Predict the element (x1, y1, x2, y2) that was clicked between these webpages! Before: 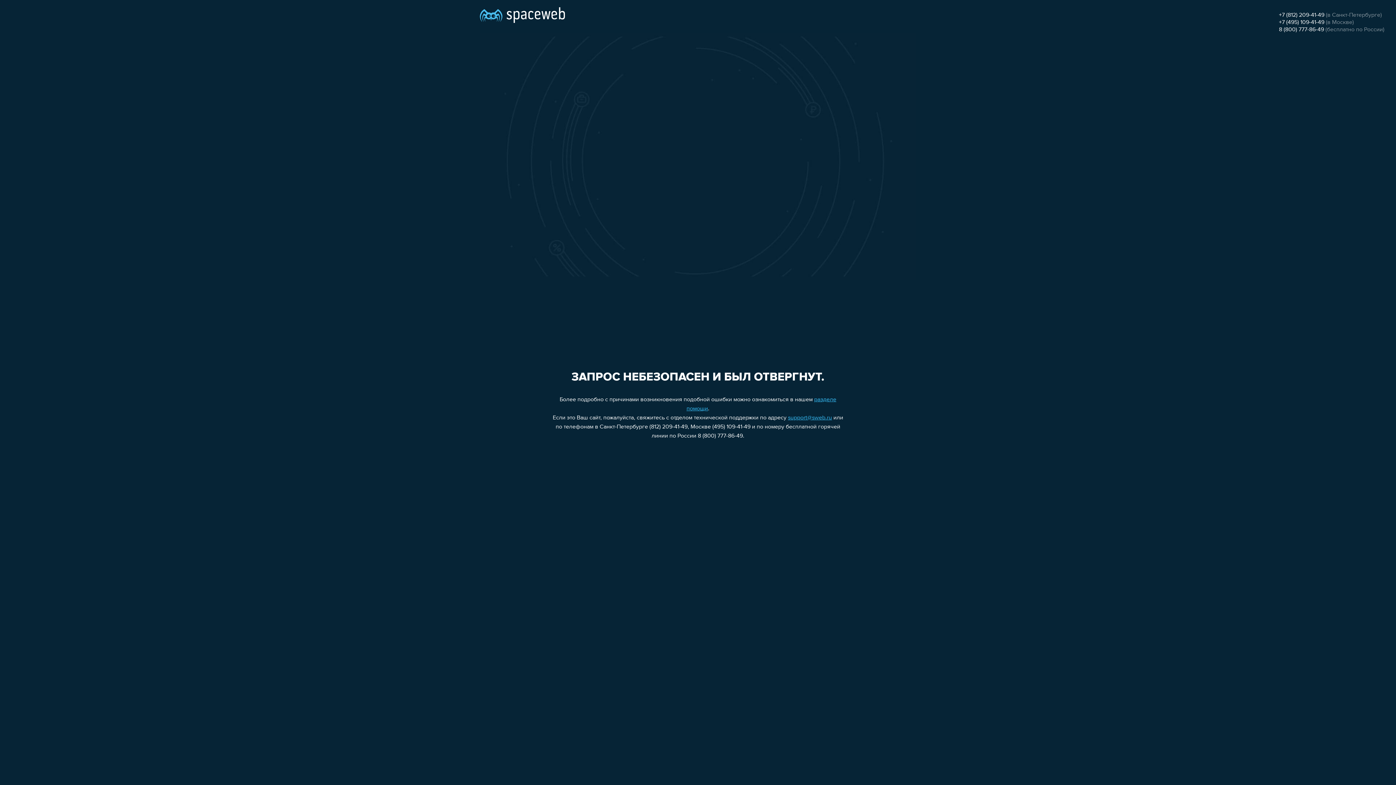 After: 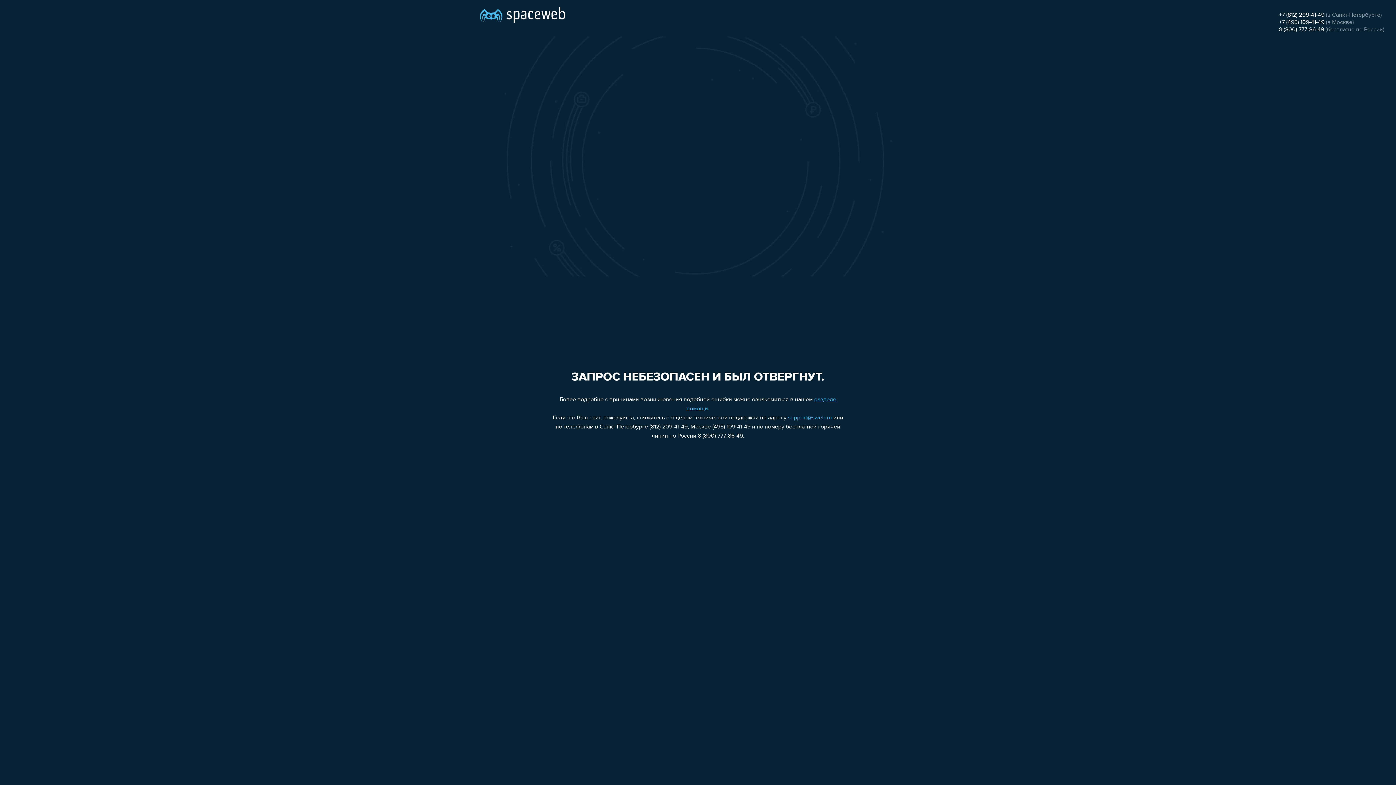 Action: label: +7 (495) 109-41-49 bbox: (1279, 19, 1324, 25)